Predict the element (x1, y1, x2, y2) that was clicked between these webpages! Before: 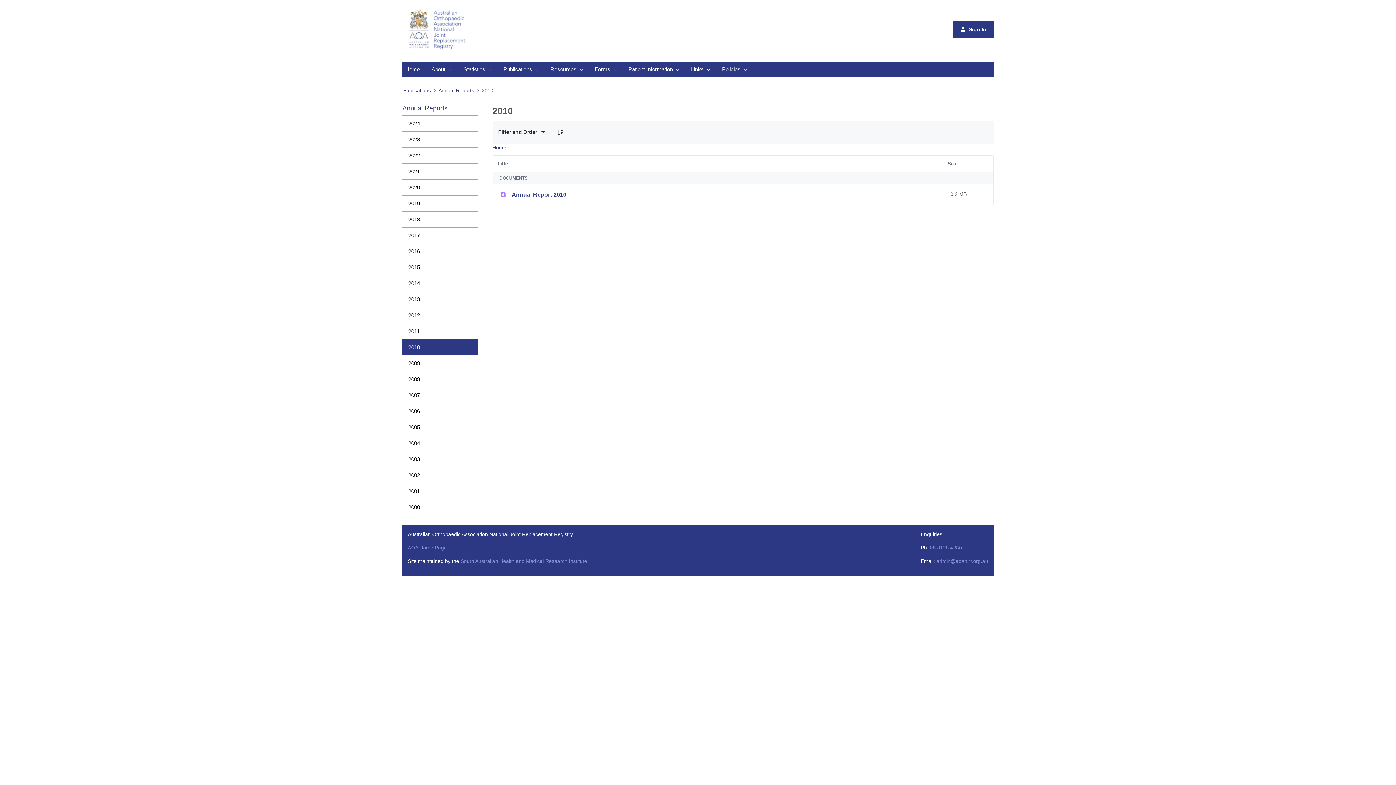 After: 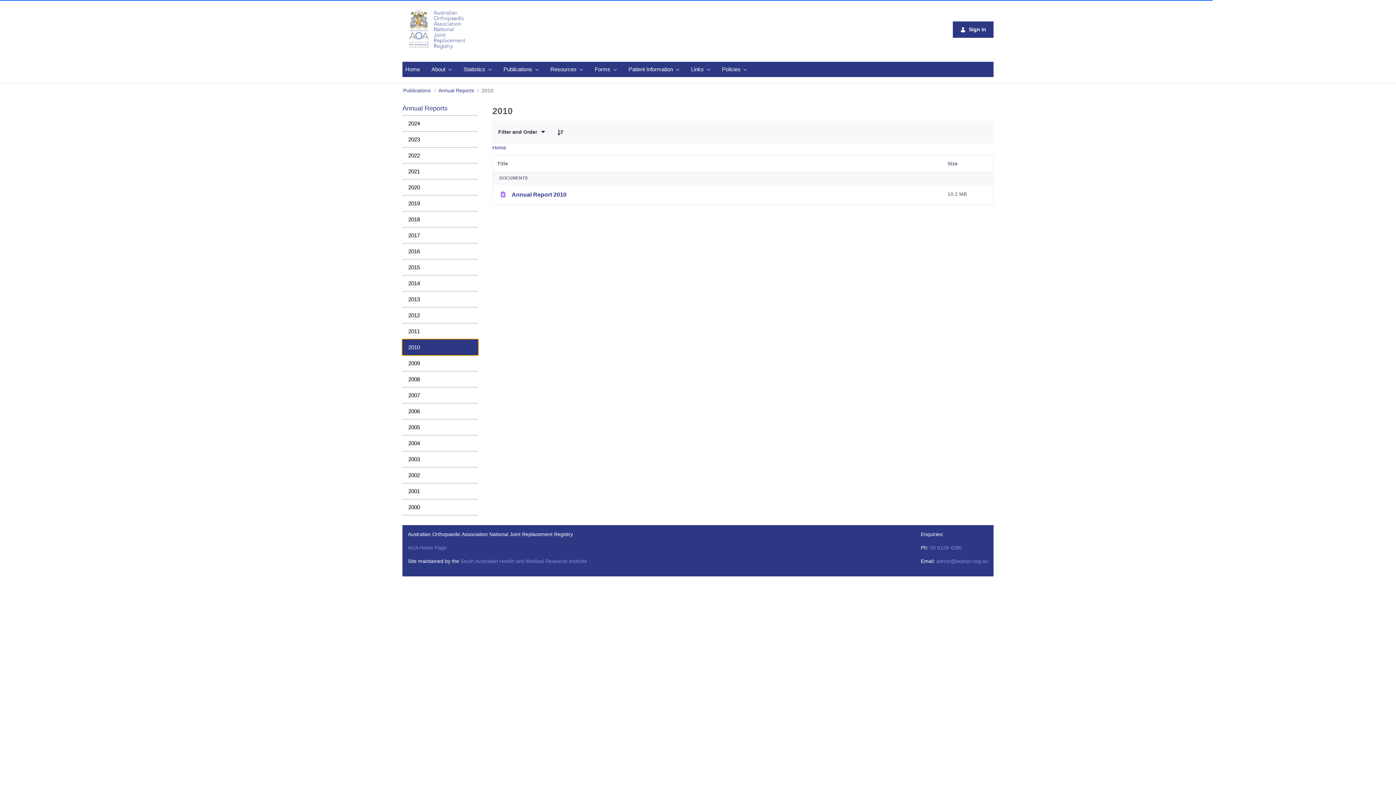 Action: label: 2010 bbox: (402, 339, 478, 355)